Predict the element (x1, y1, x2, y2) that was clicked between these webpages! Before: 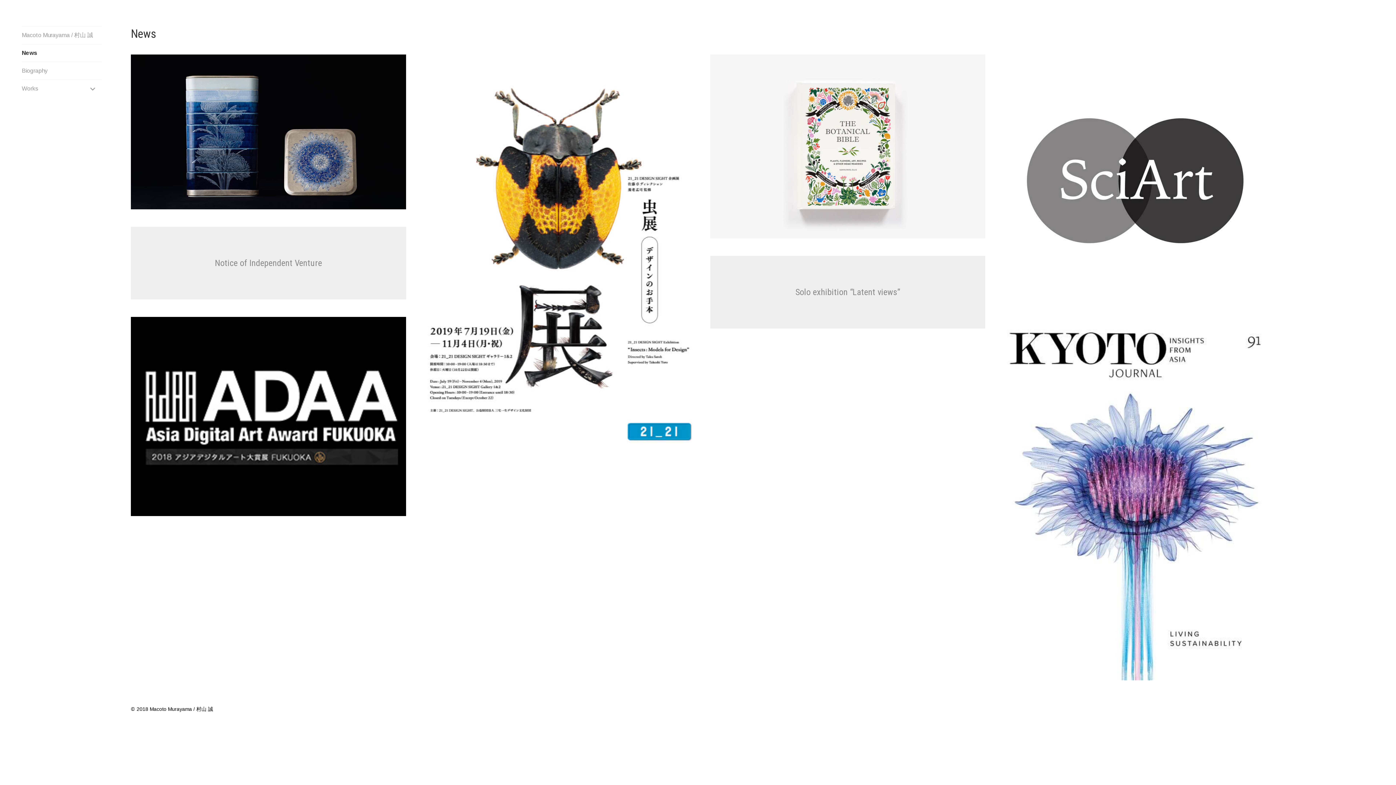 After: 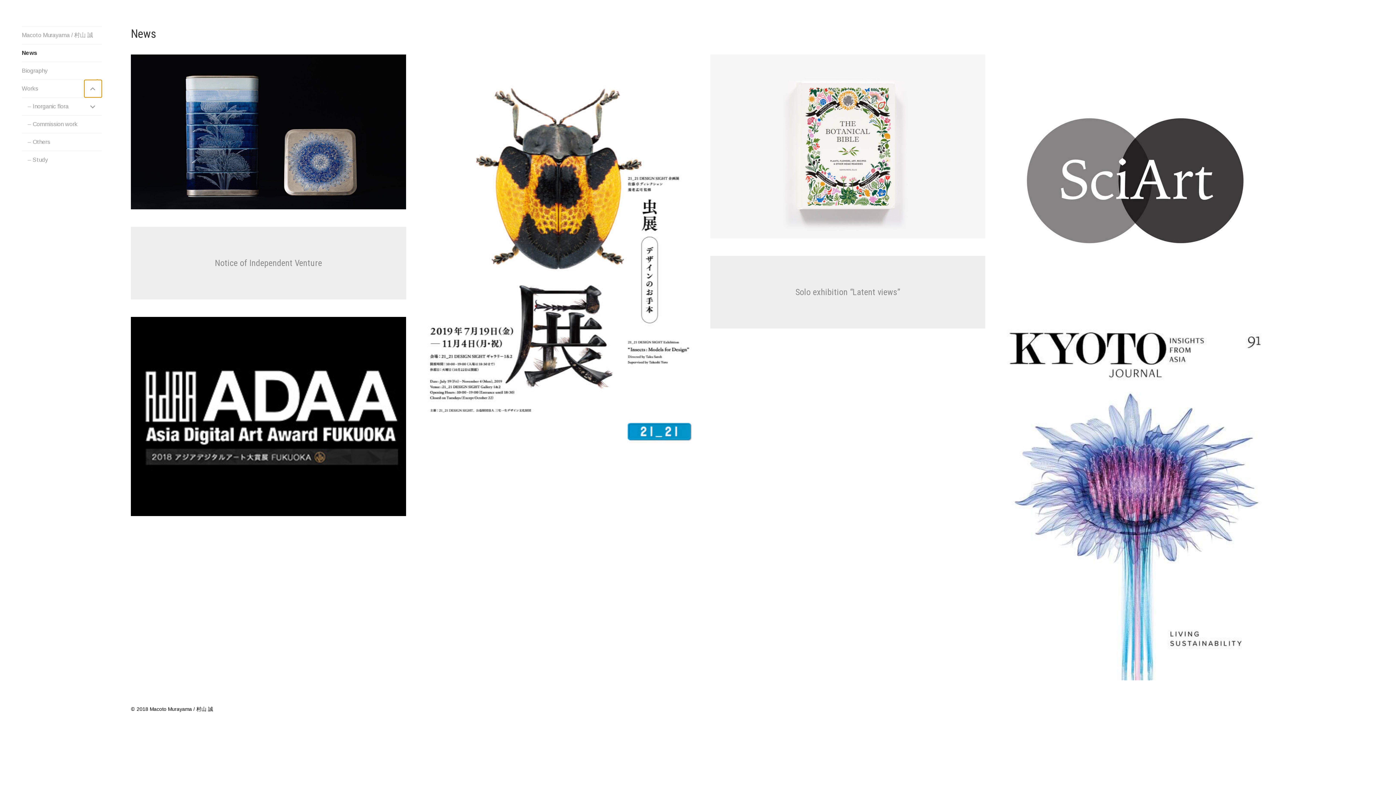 Action: bbox: (84, 80, 101, 97) label: サブメニューを展開